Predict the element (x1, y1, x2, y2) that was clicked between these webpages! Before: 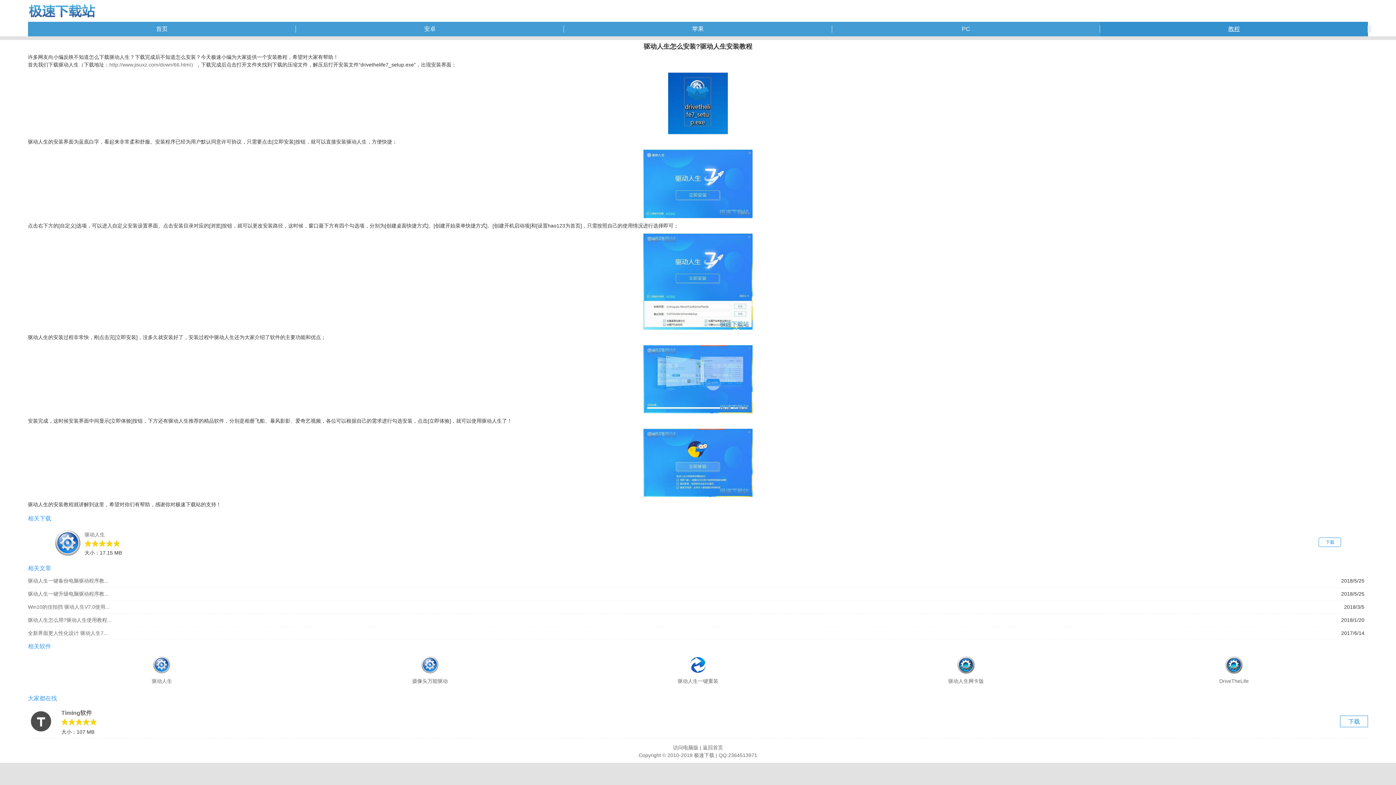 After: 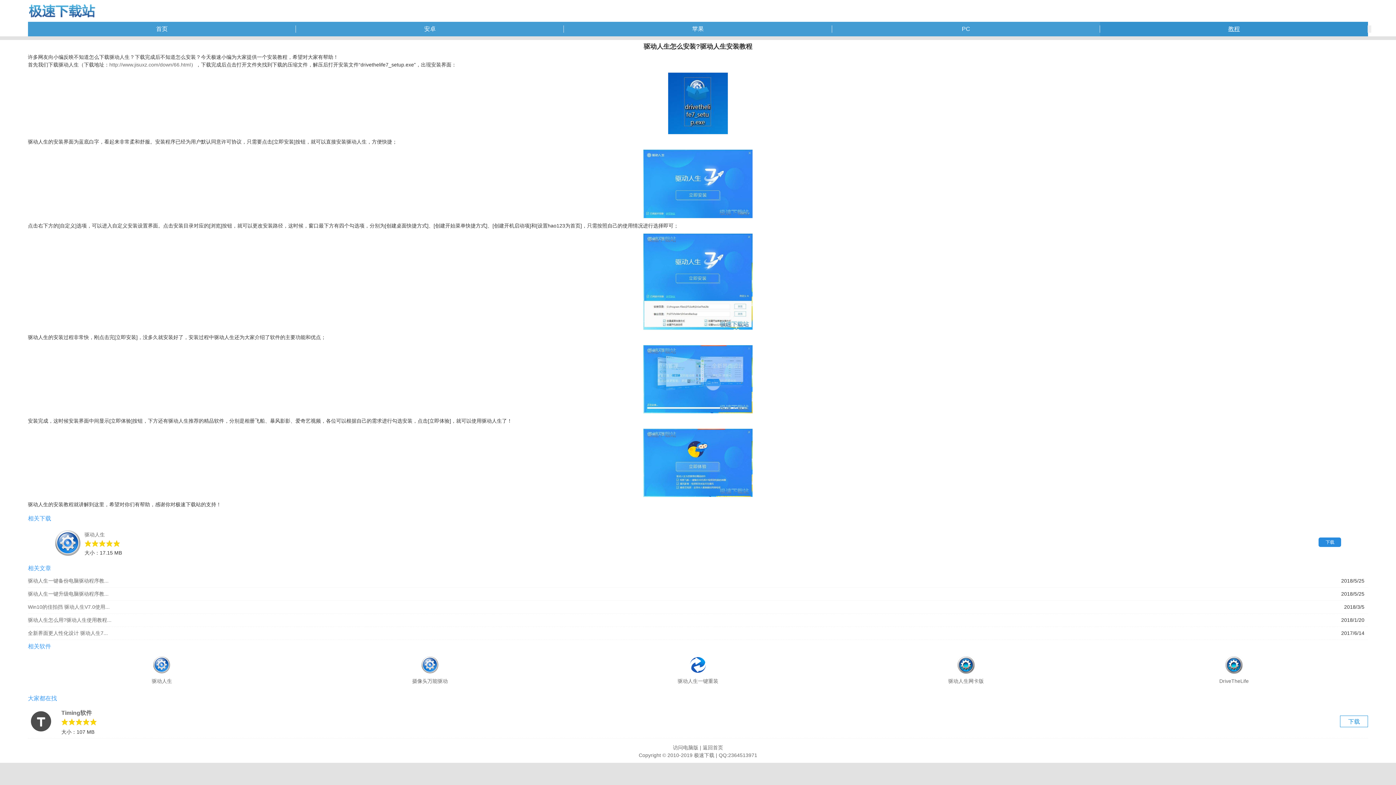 Action: bbox: (1319, 537, 1341, 547) label: 下载